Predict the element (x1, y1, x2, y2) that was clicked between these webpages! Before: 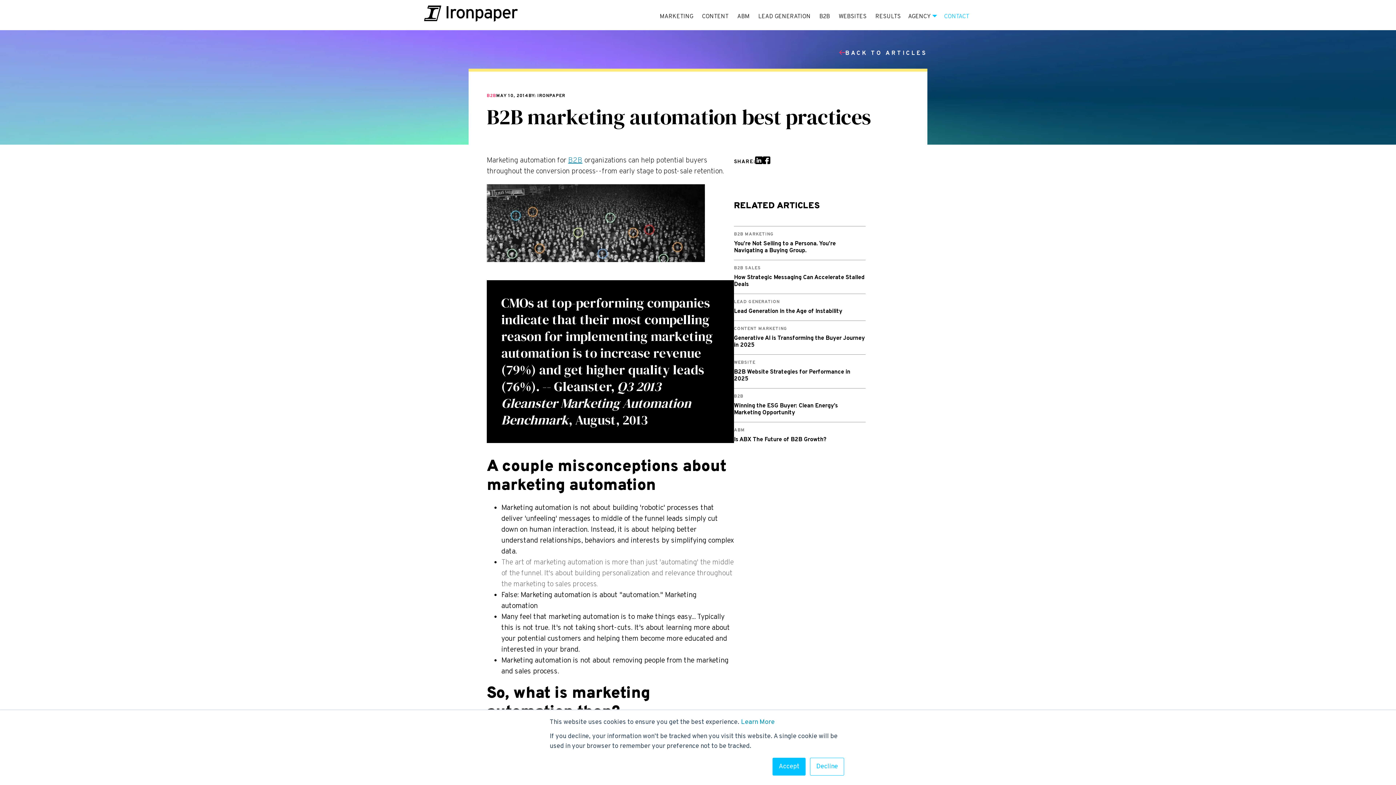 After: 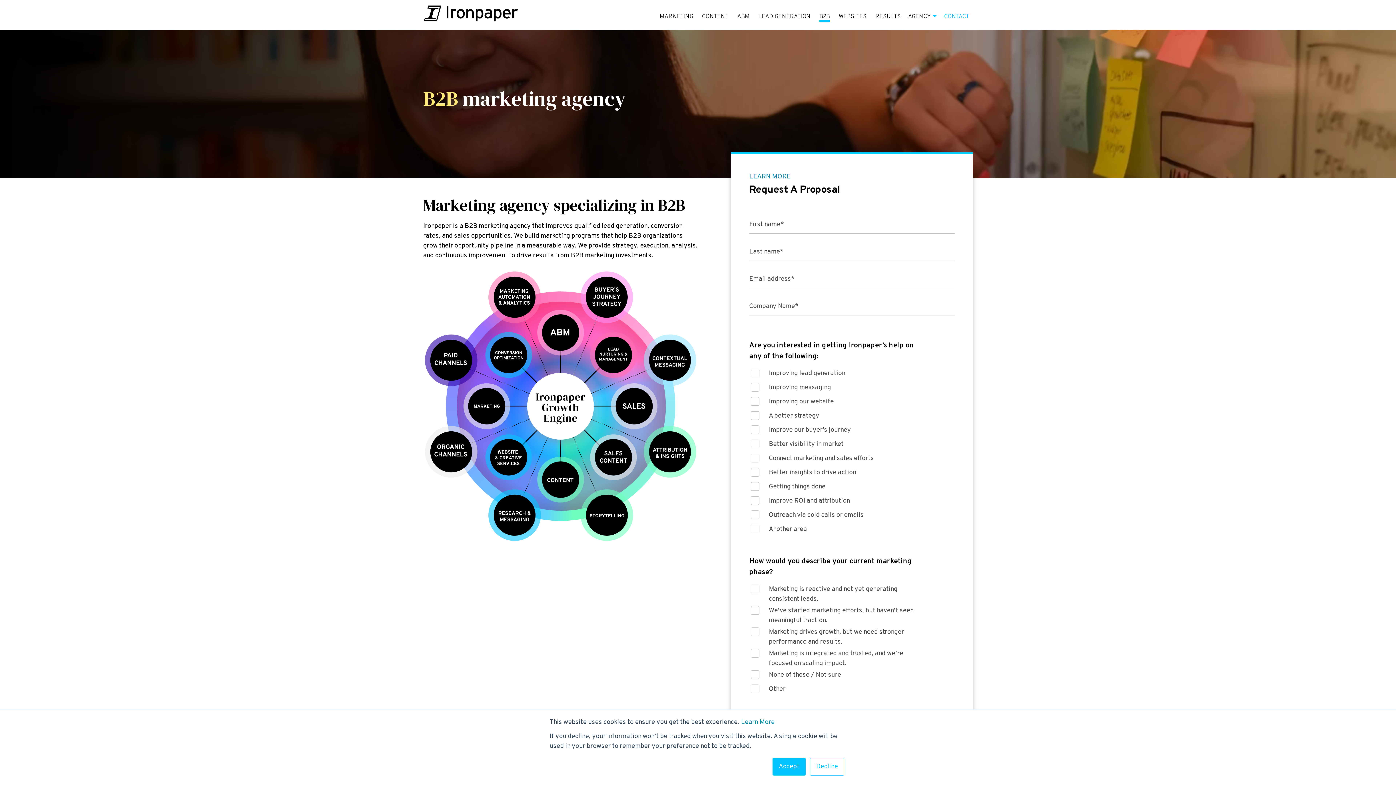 Action: label: B2B bbox: (819, 13, 830, 20)